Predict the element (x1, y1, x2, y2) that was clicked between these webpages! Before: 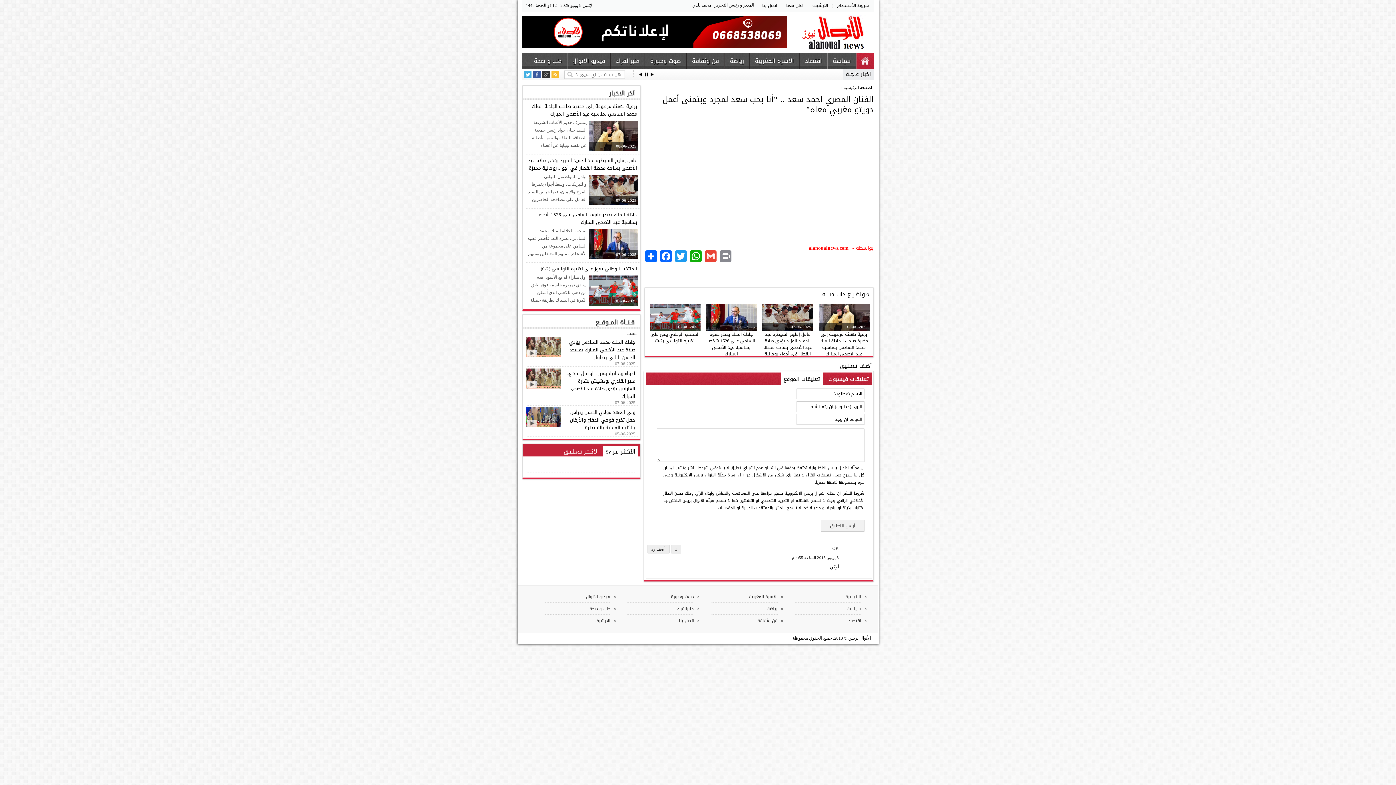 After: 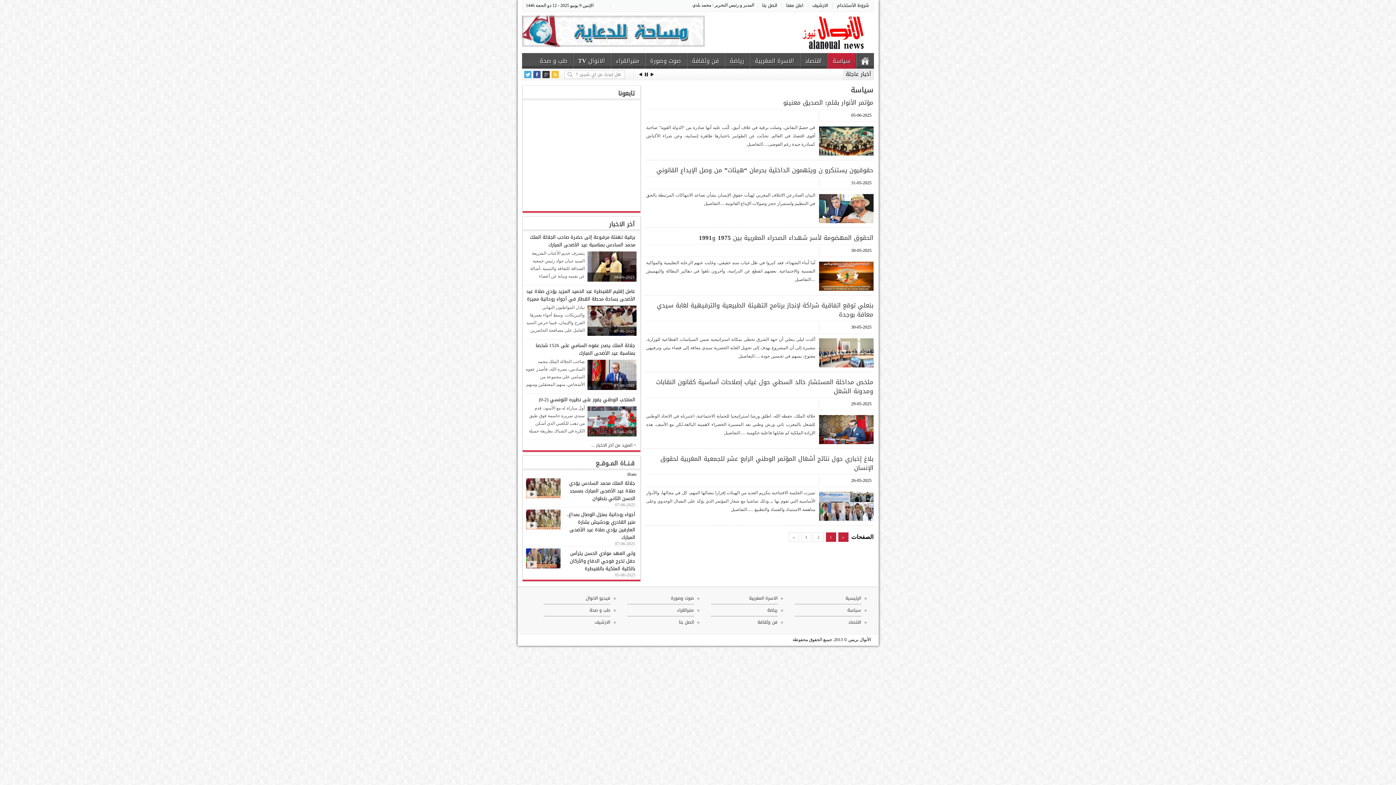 Action: bbox: (827, 53, 855, 68) label: سياسة